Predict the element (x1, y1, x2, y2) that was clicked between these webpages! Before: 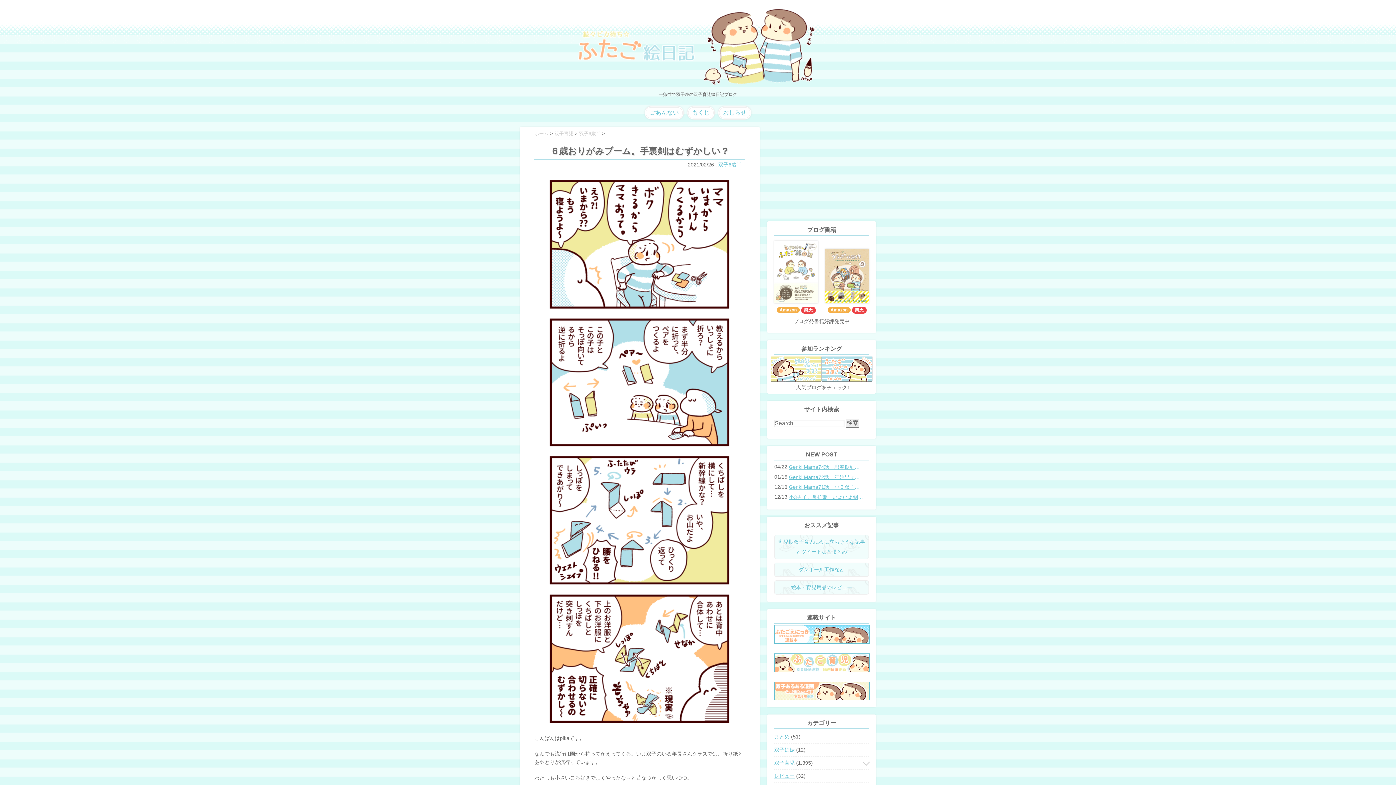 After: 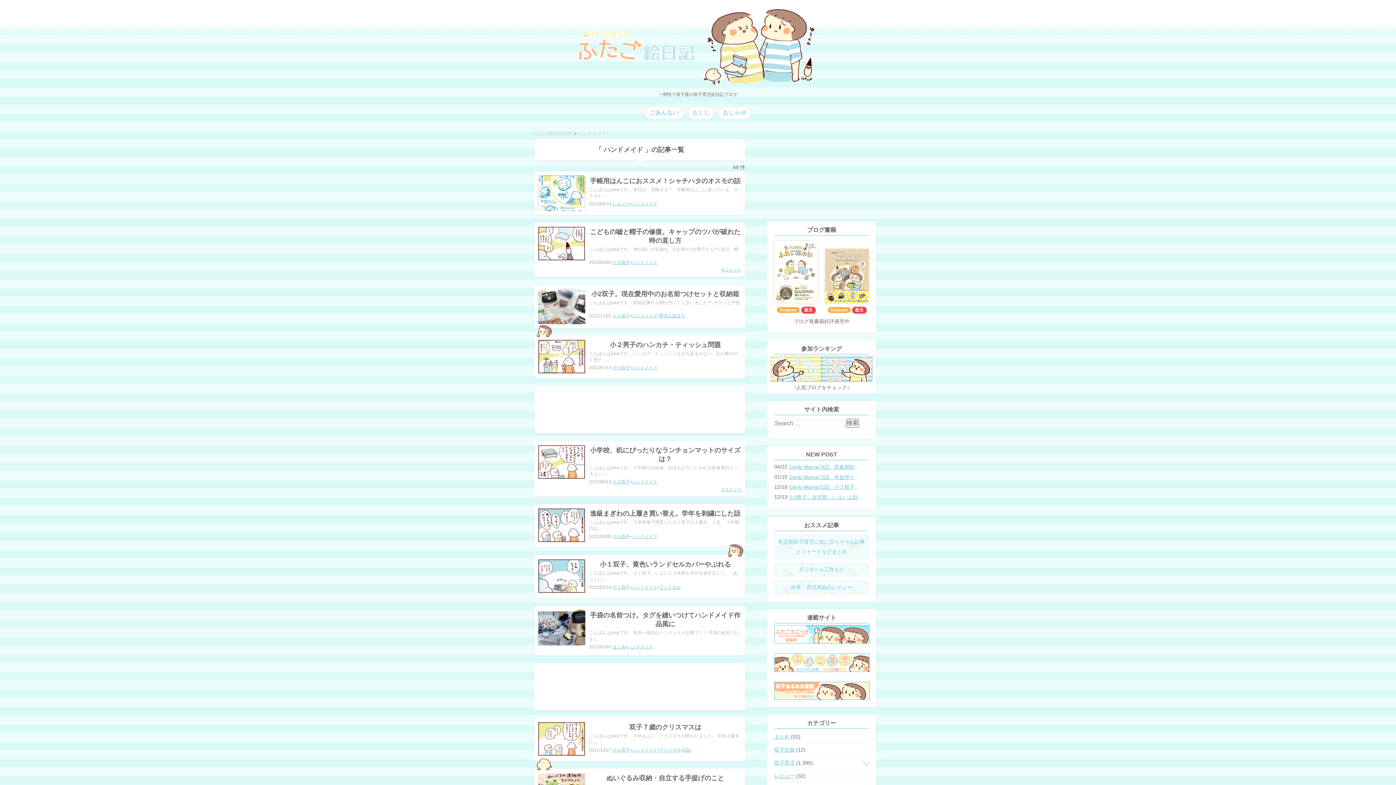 Action: bbox: (774, 562, 869, 577) label: ダンボール工作など